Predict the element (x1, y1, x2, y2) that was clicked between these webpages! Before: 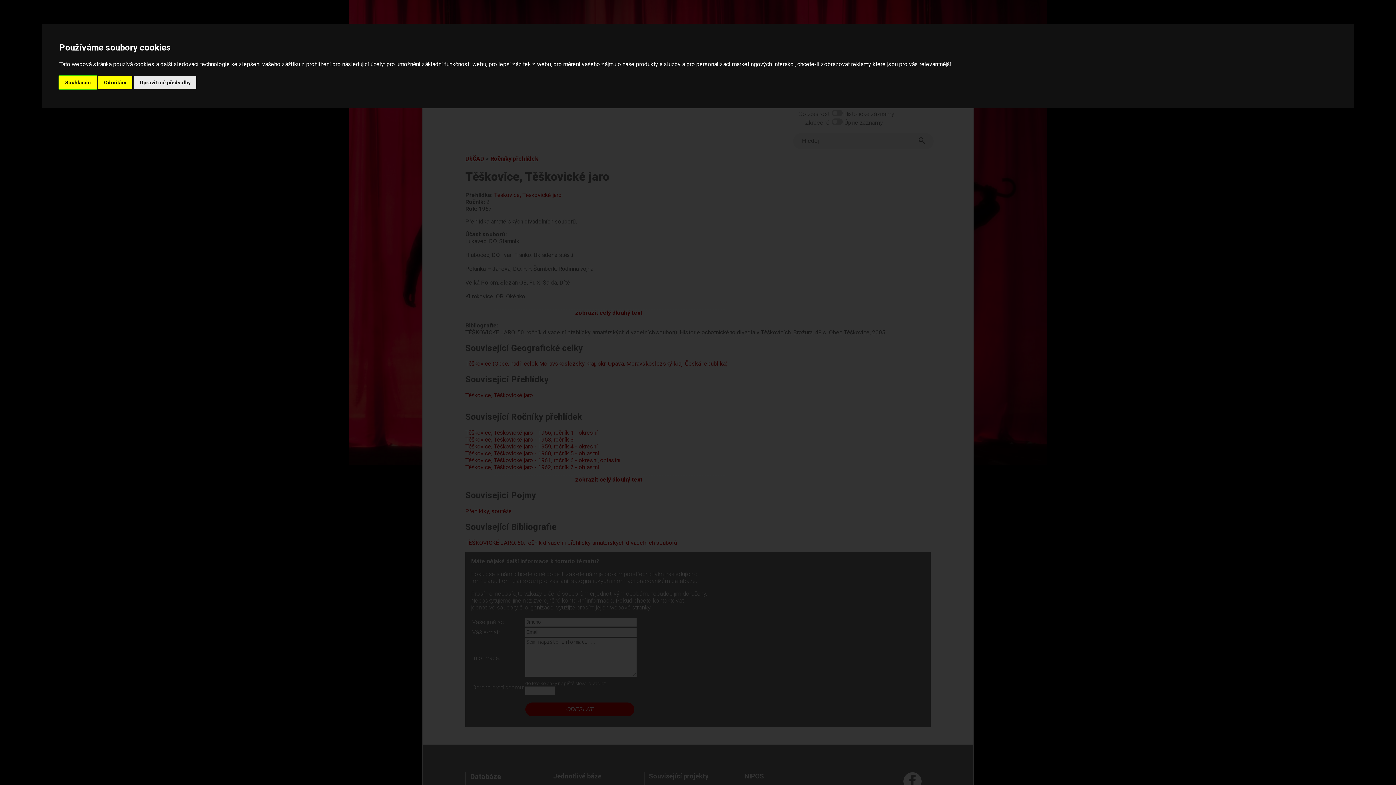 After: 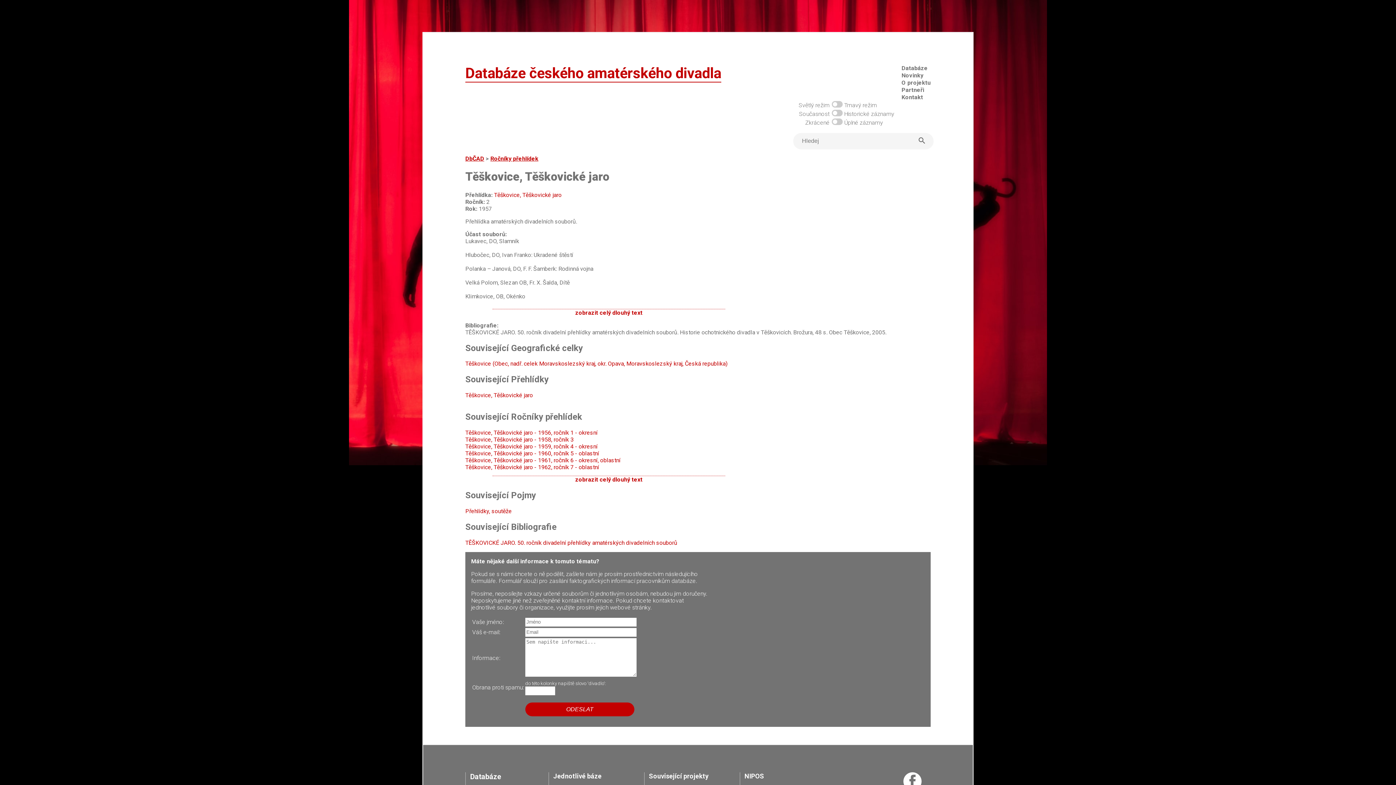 Action: label: Souhlasím bbox: (59, 75, 96, 89)